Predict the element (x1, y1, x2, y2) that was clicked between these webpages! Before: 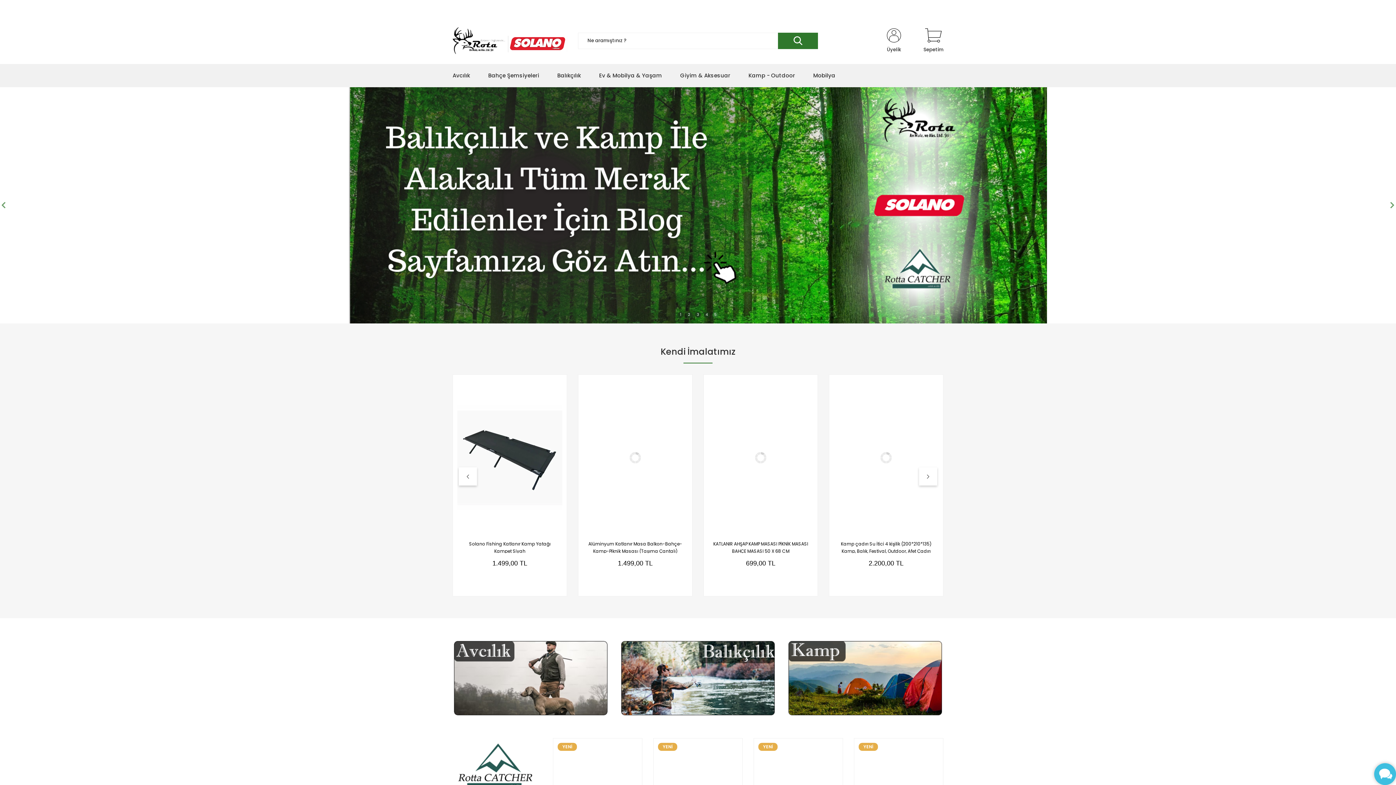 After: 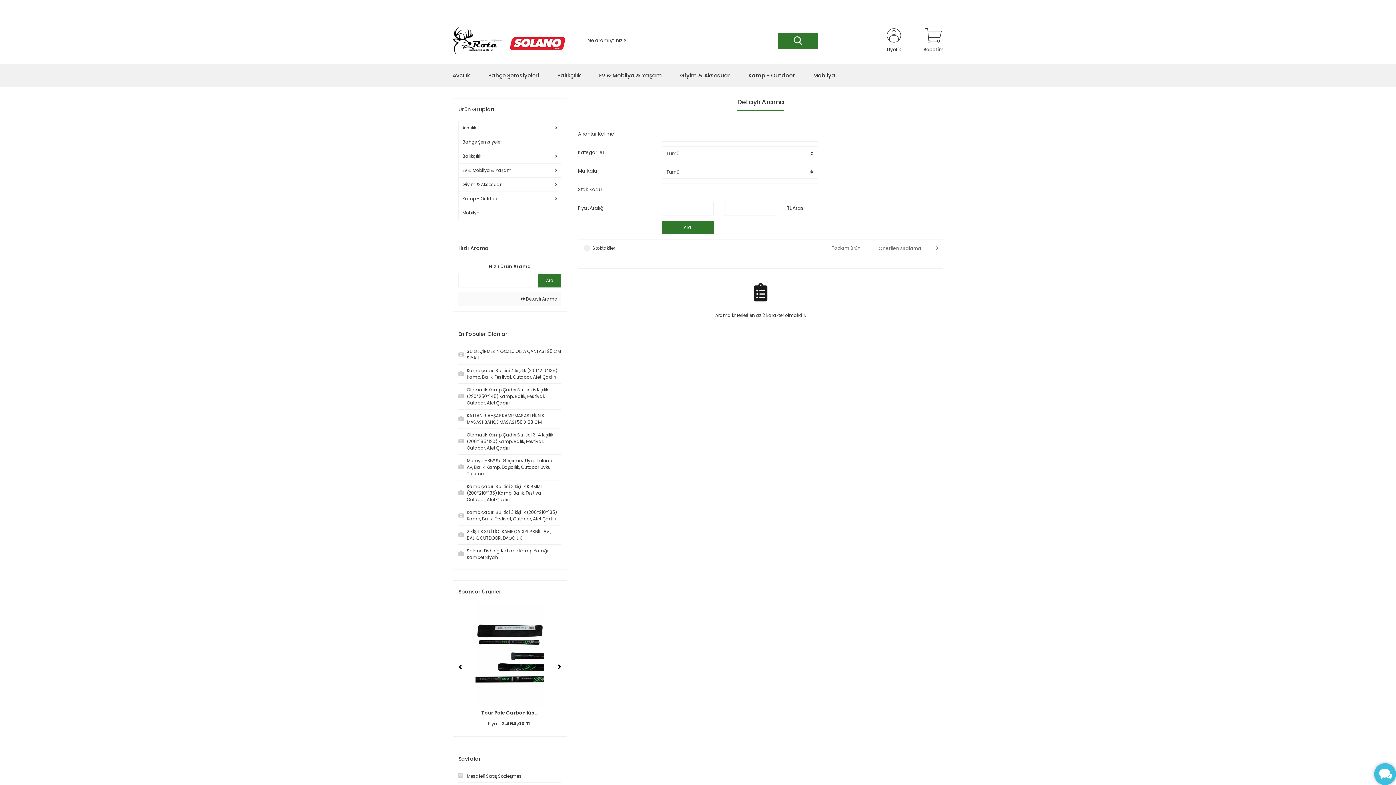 Action: bbox: (778, 32, 818, 48)